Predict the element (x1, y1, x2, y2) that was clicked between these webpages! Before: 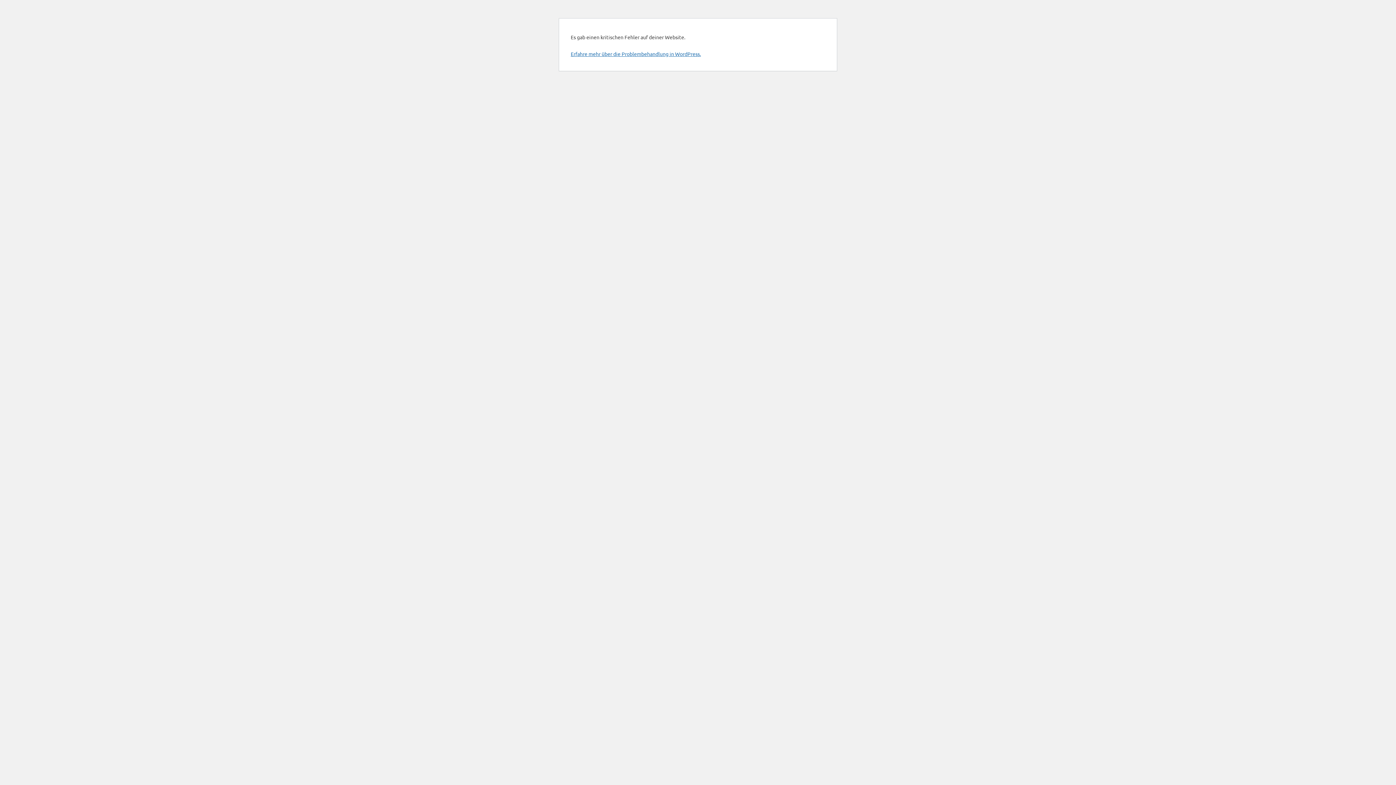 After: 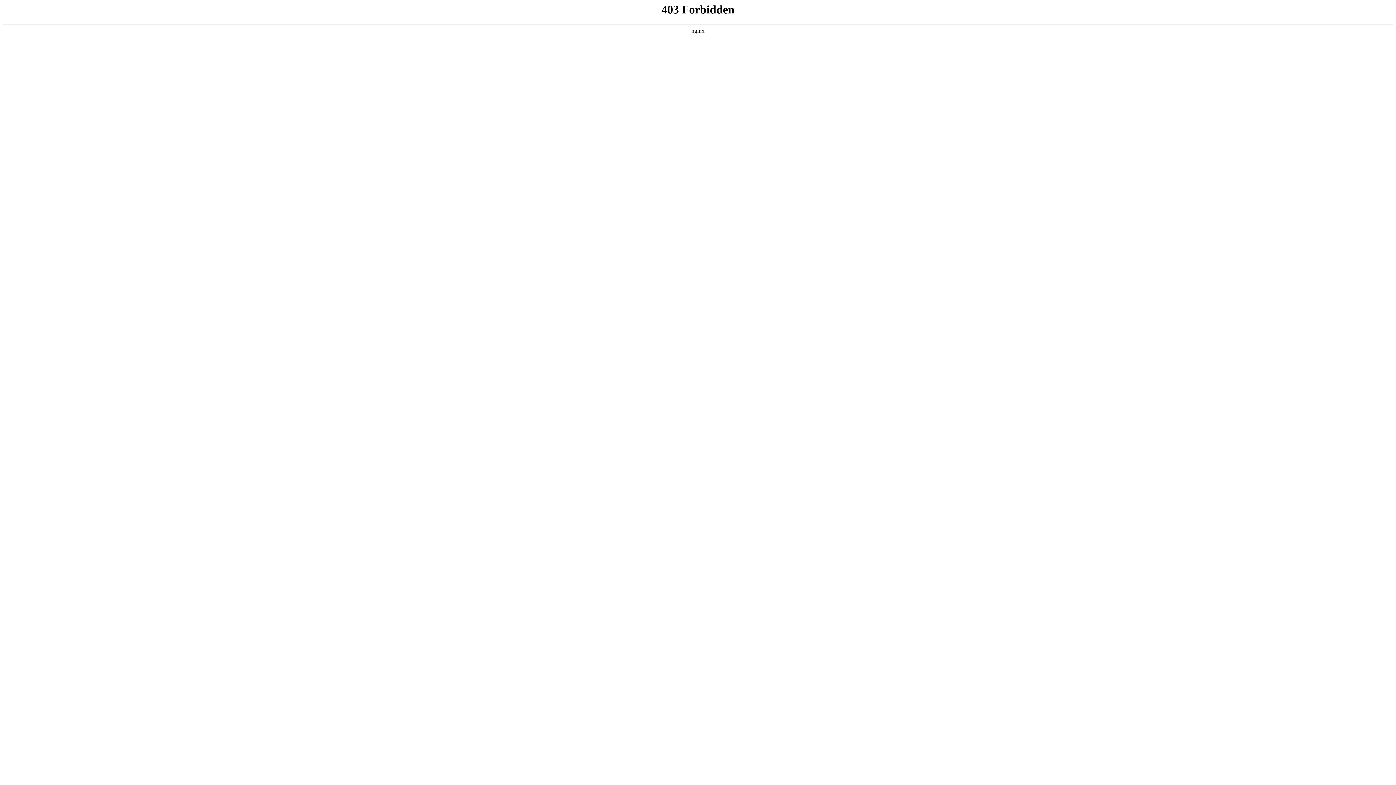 Action: label: Erfahre mehr über die Problembehandlung in WordPress. bbox: (570, 50, 701, 57)